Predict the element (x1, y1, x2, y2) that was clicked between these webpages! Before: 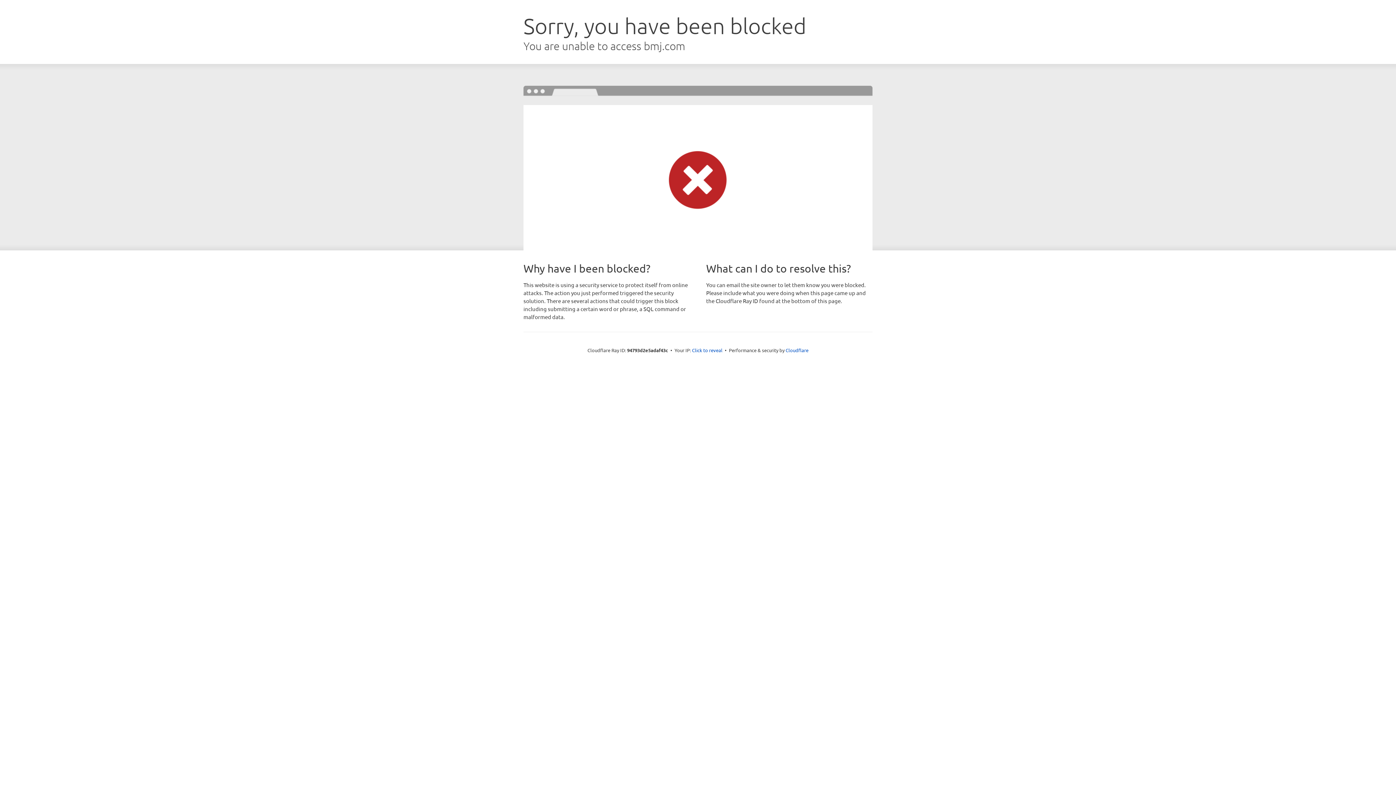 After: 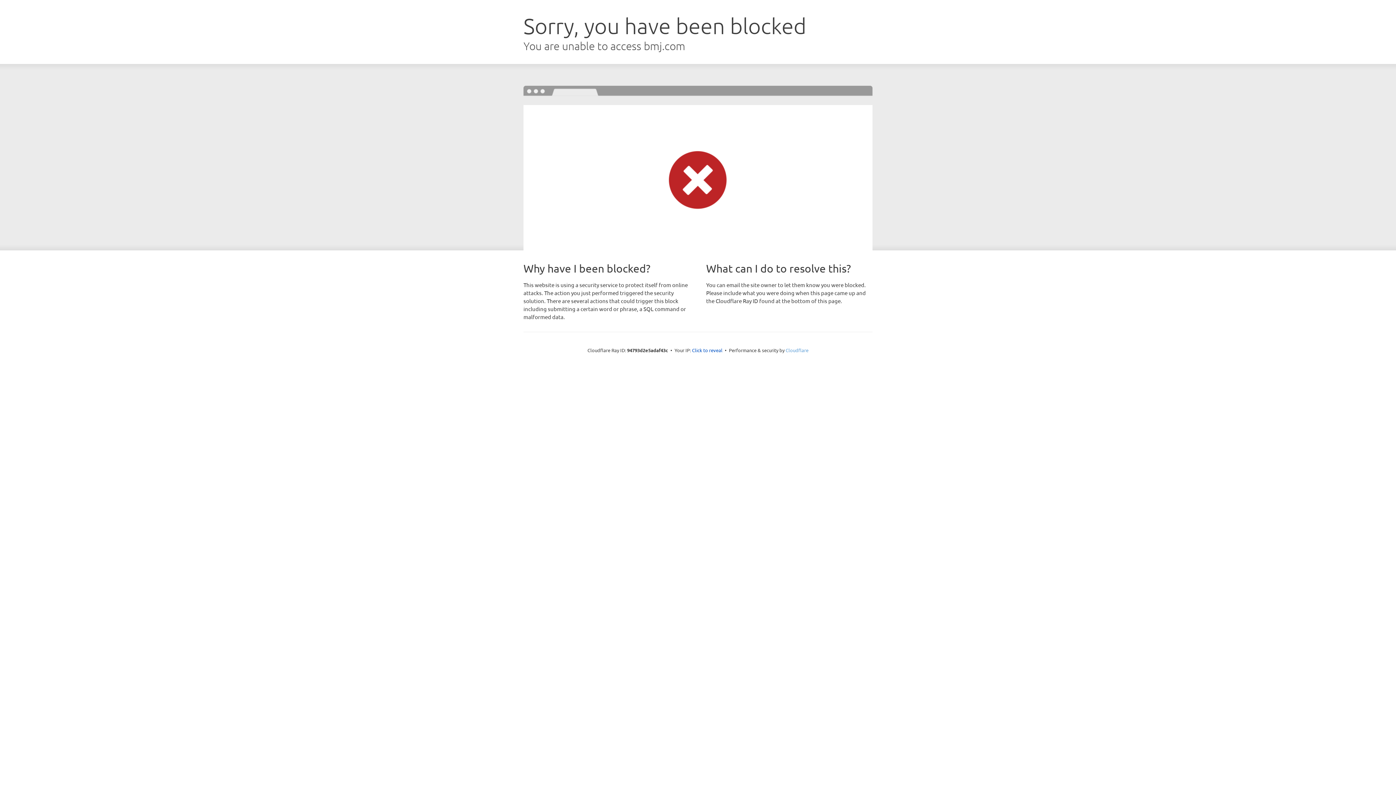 Action: label: Cloudflare bbox: (785, 347, 808, 353)